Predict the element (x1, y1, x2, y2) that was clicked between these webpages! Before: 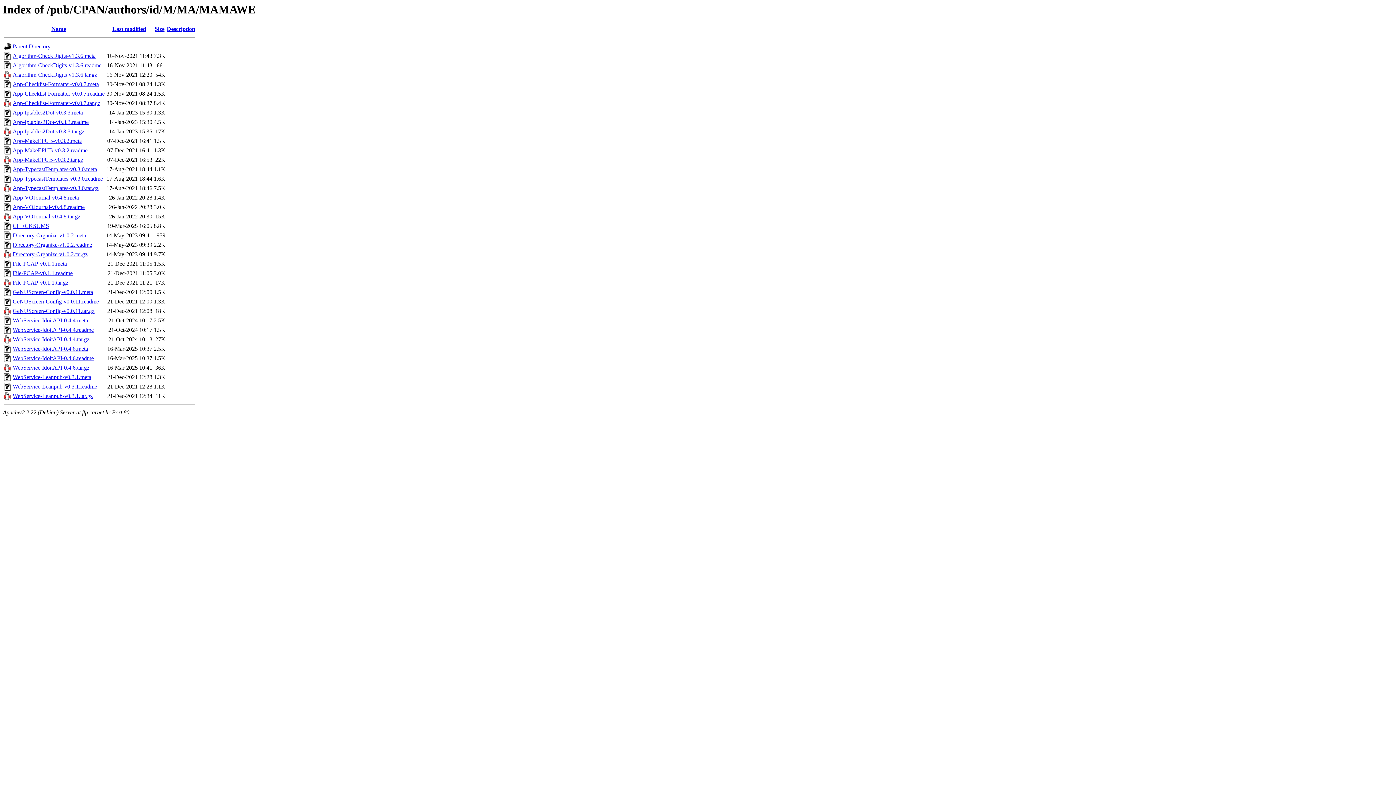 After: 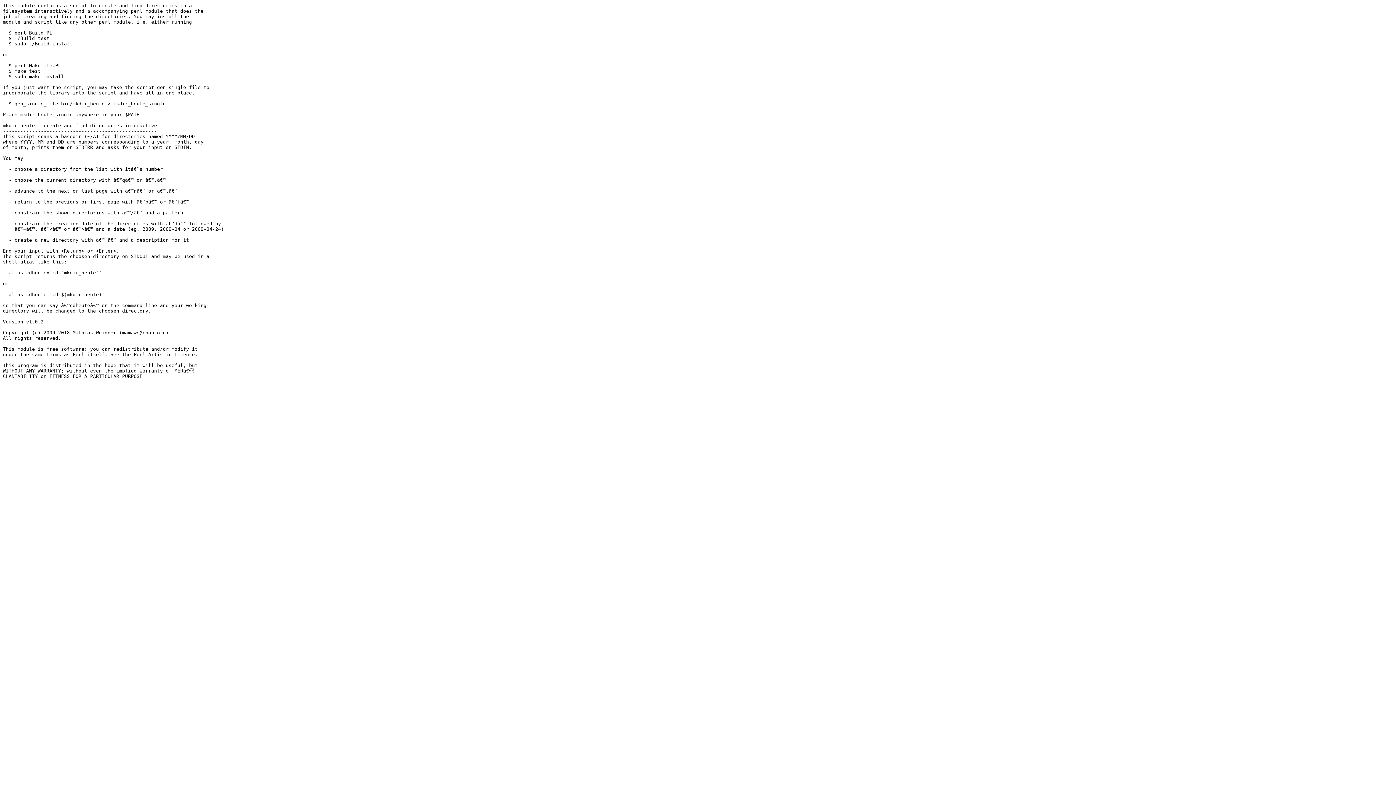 Action: bbox: (12, 241, 92, 248) label: Directory-Organize-v1.0.2.readme